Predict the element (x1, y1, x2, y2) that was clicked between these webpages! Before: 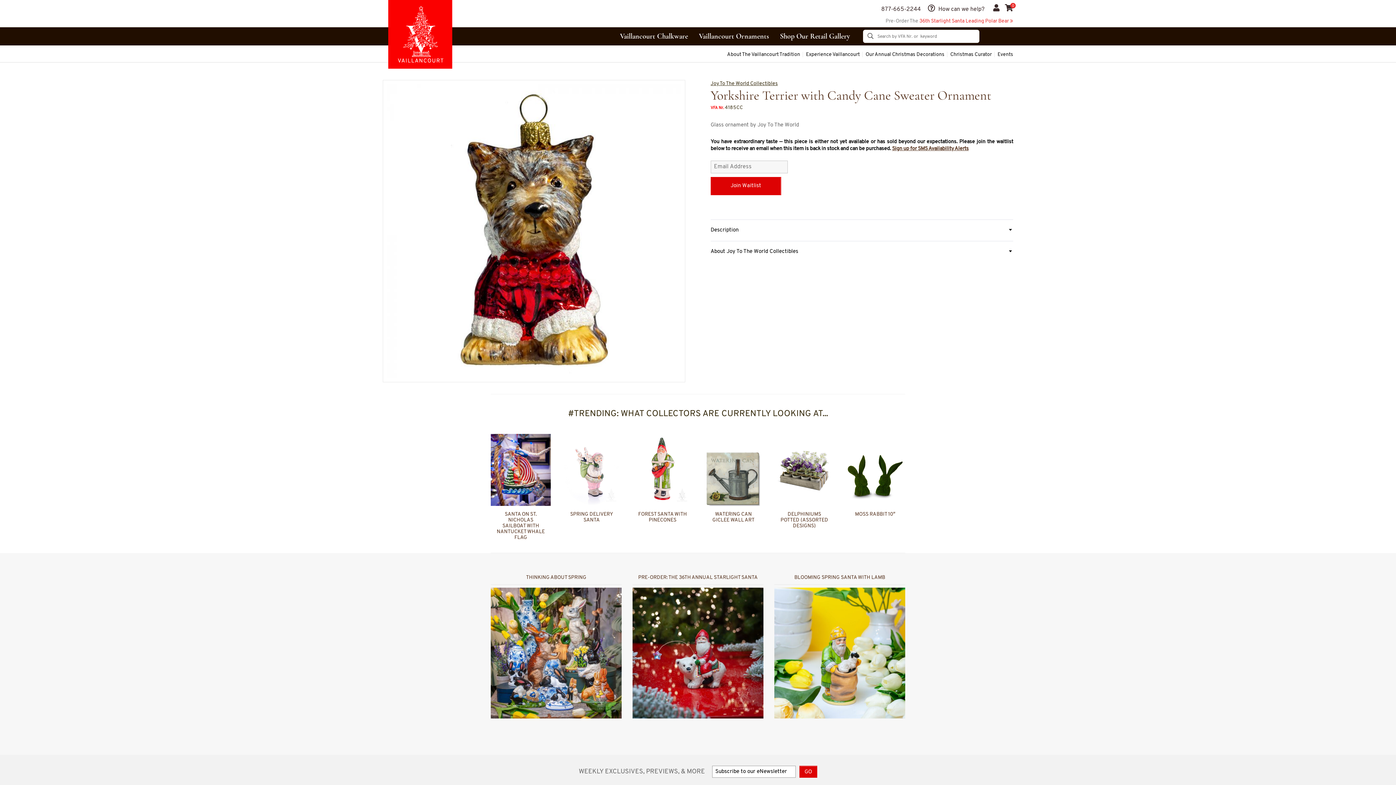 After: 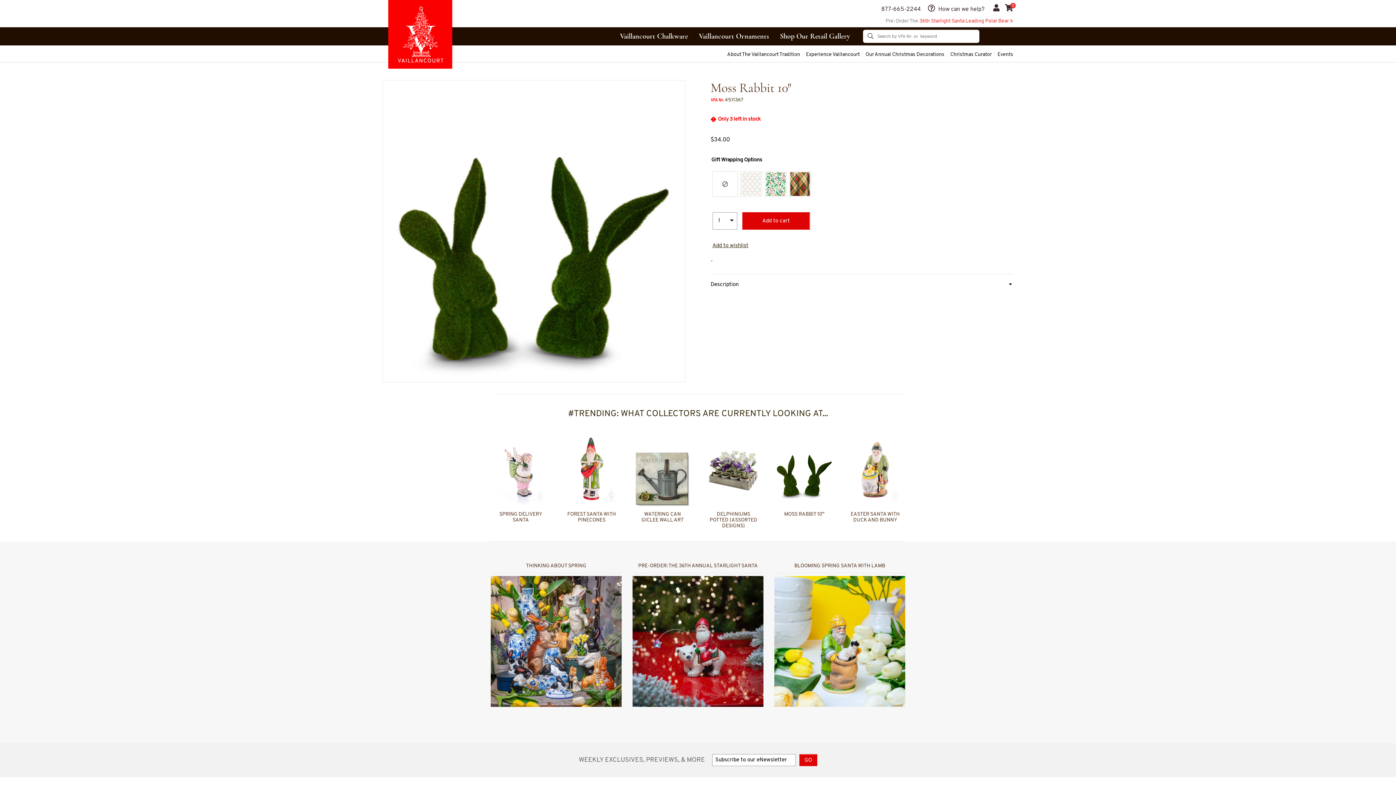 Action: bbox: (850, 512, 900, 541) label: MOSS RABBIT 10″